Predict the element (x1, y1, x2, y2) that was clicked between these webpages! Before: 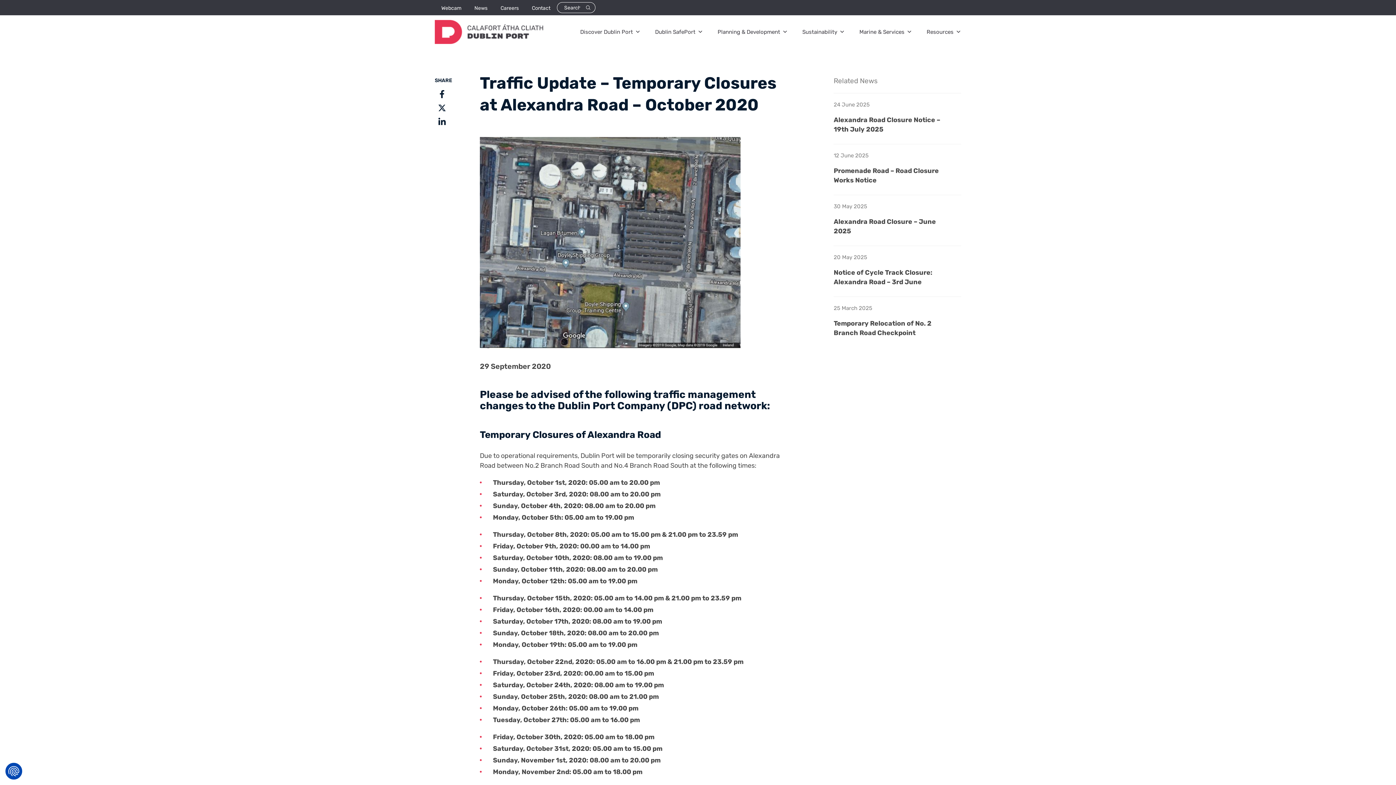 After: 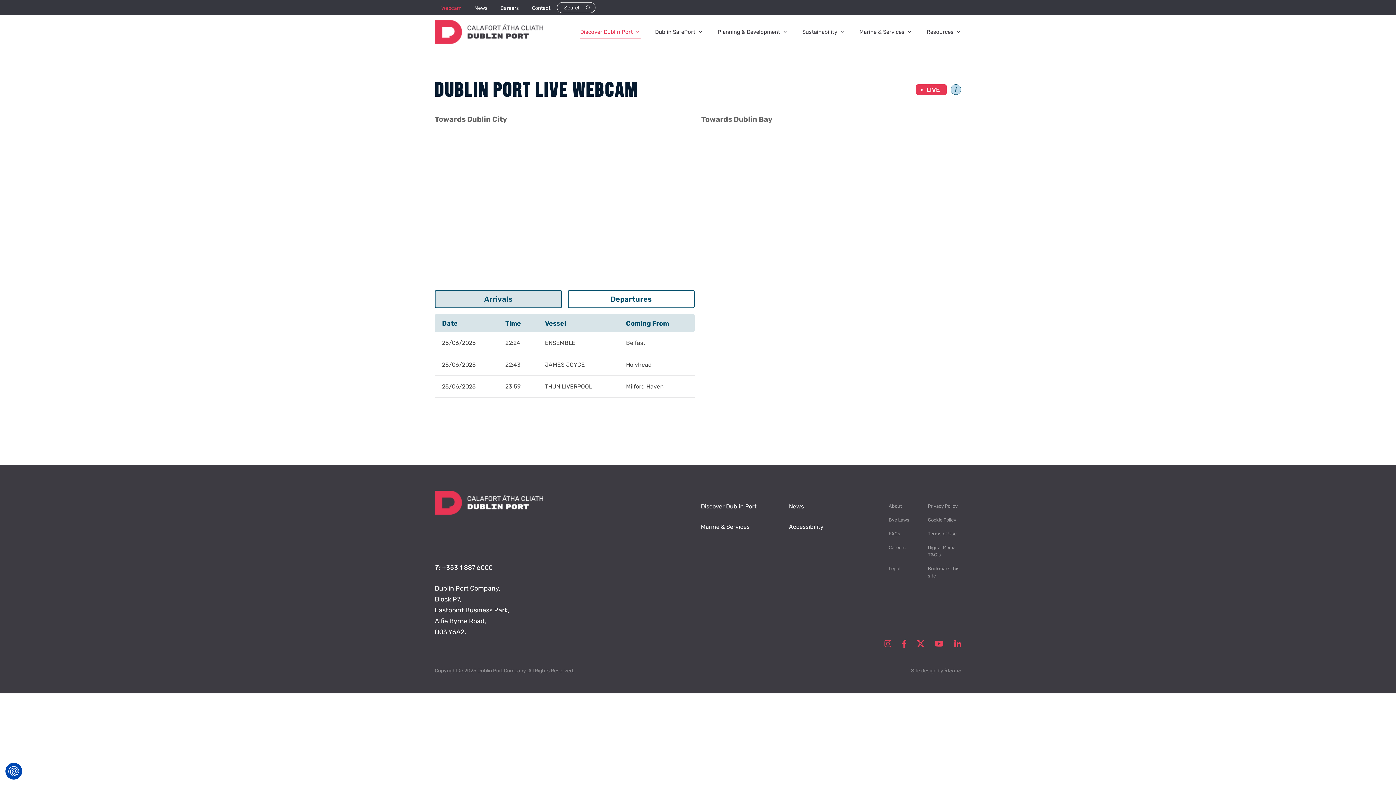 Action: bbox: (441, 4, 461, 11) label: Webcam